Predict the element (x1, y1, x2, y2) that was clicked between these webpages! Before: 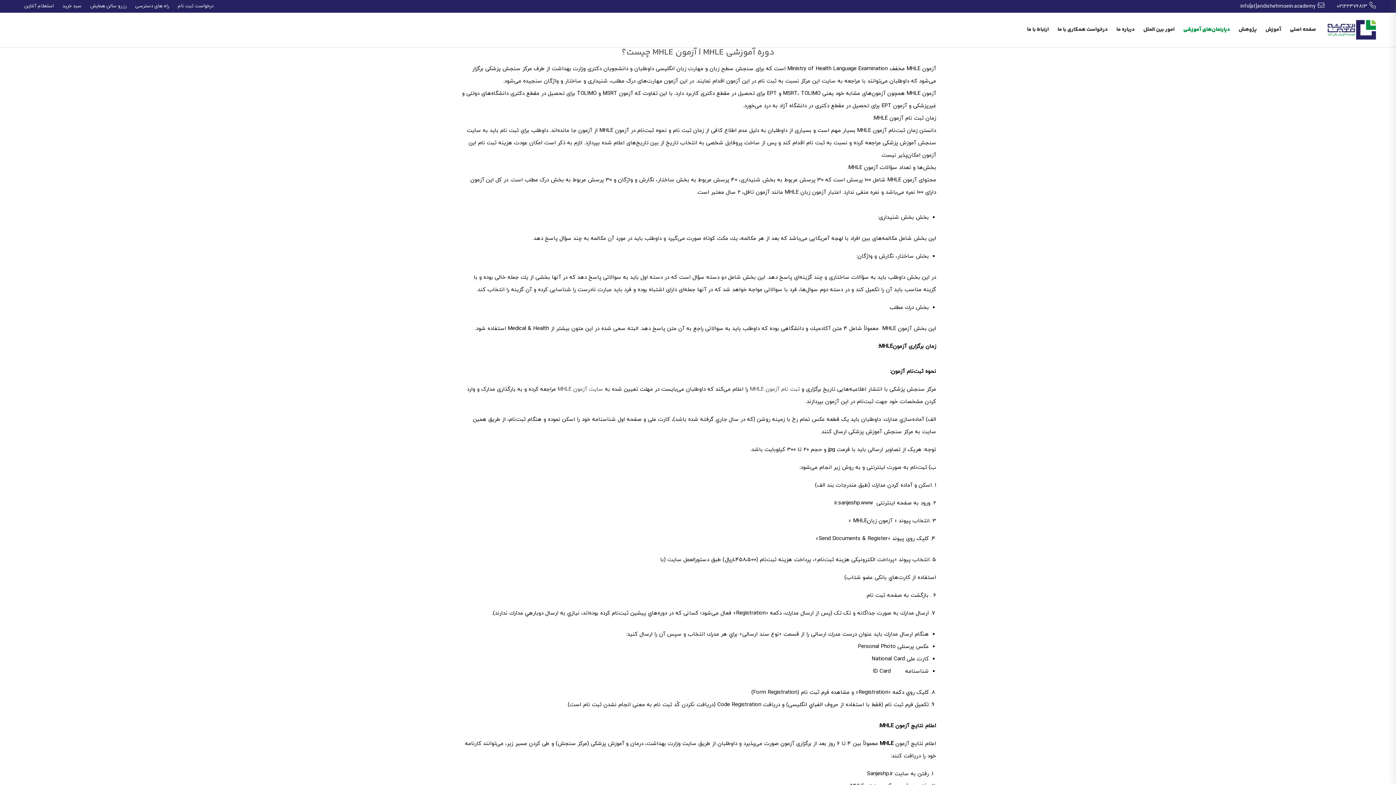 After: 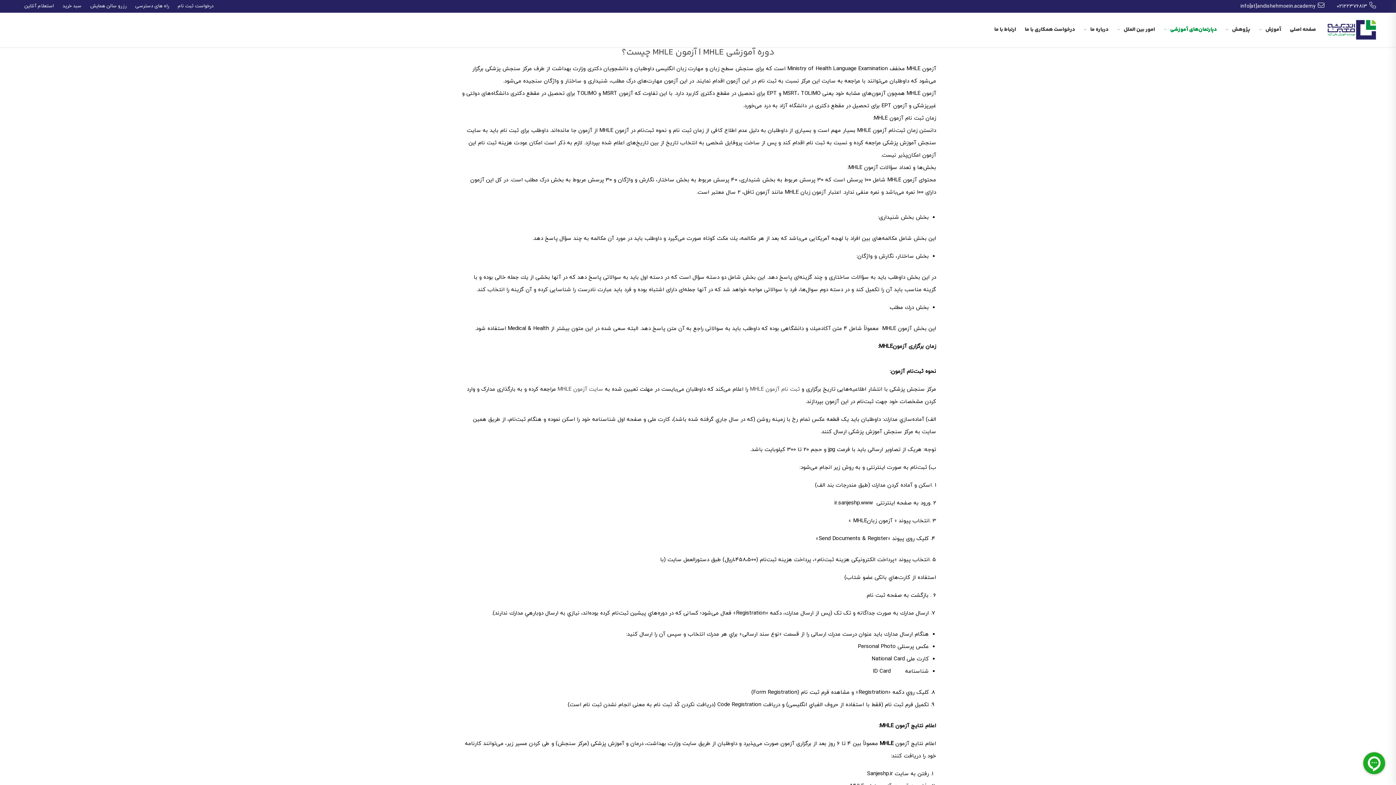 Action: label: 02122376813 bbox: (1337, 0, 1376, 12)